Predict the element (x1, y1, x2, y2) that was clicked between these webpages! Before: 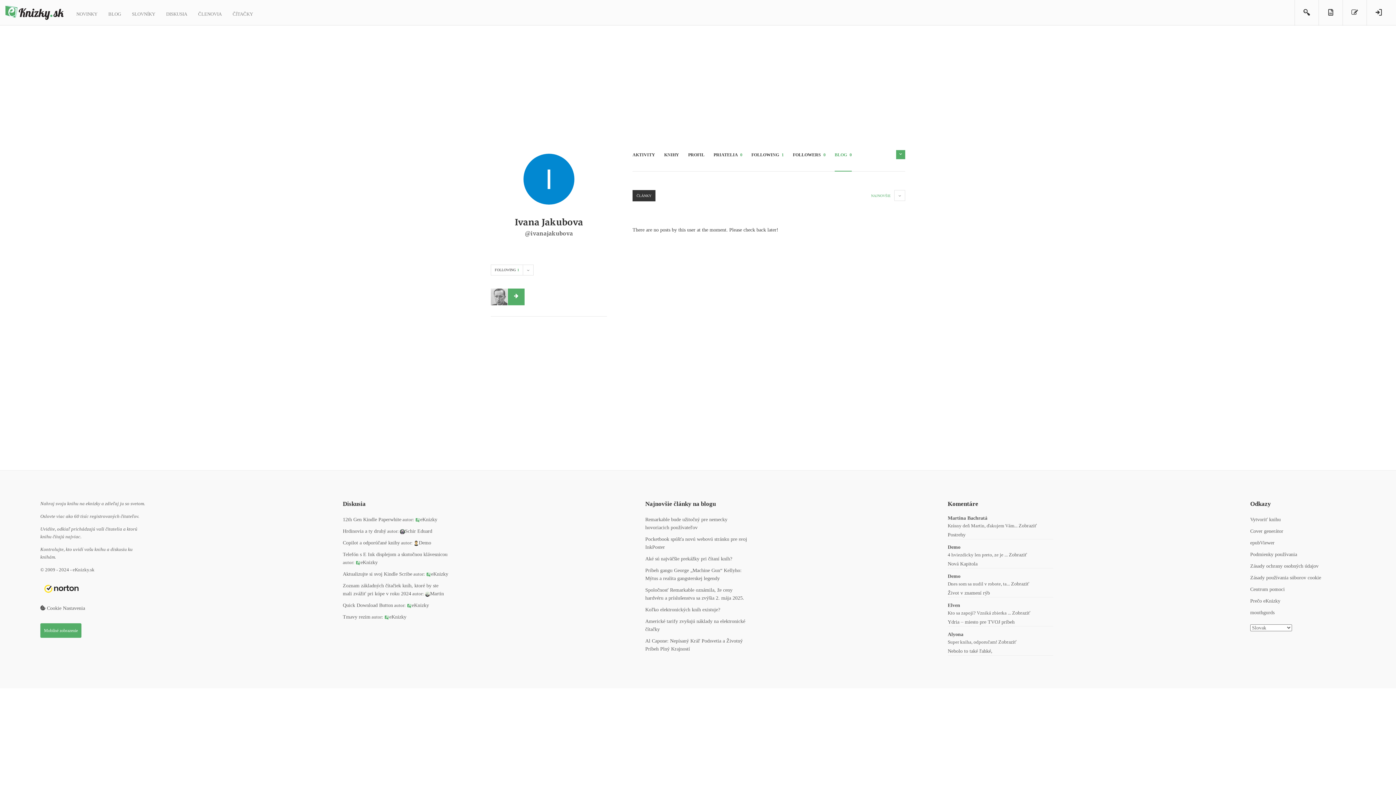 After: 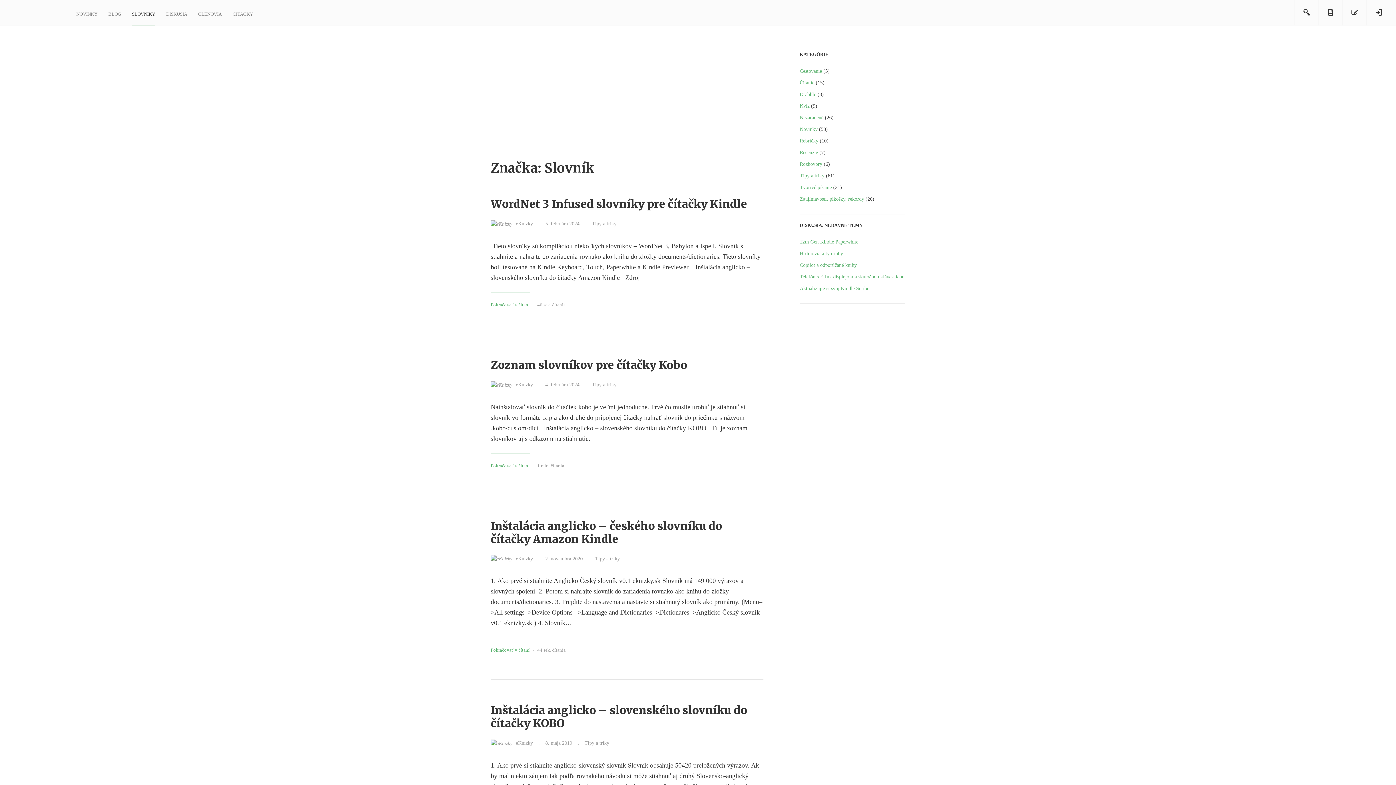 Action: label: SLOVNÍKY bbox: (132, 0, 155, 25)